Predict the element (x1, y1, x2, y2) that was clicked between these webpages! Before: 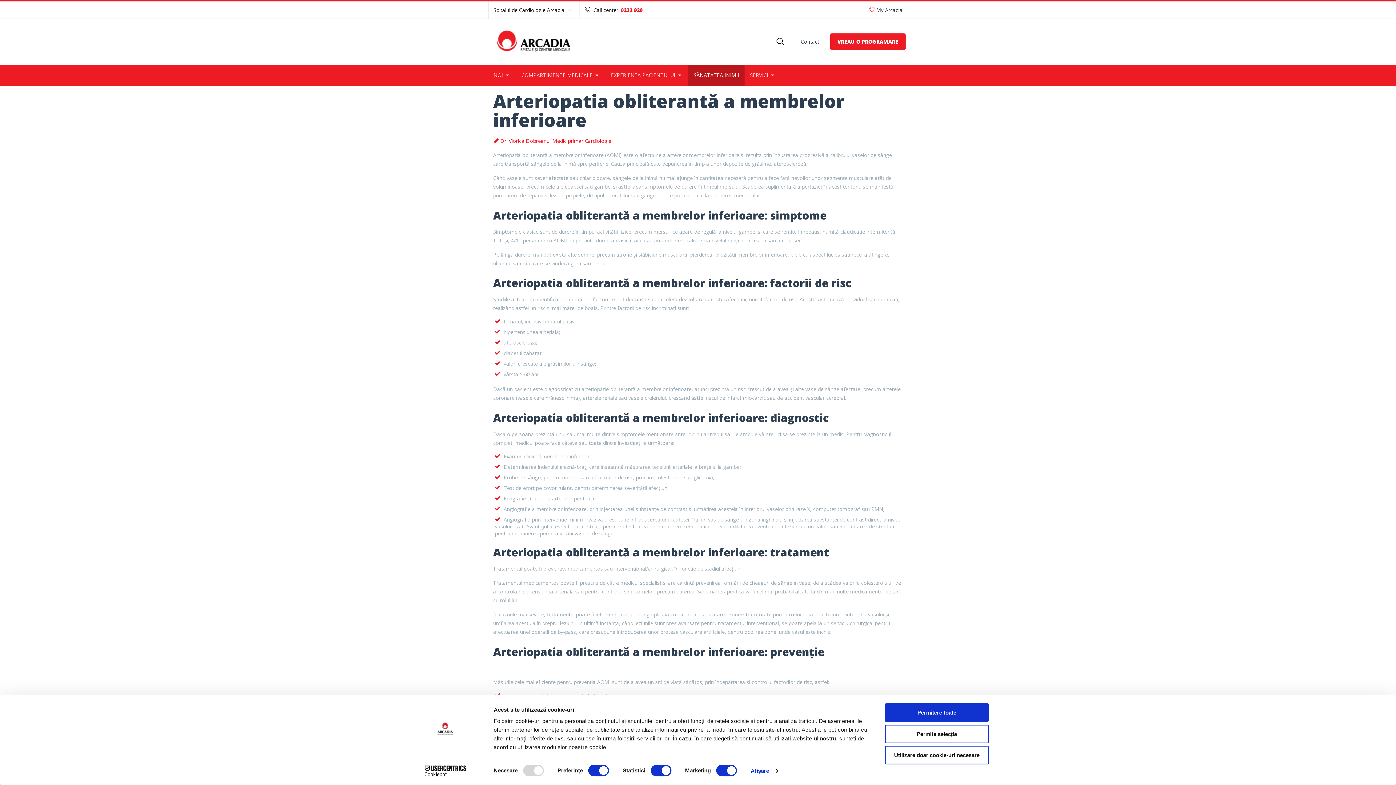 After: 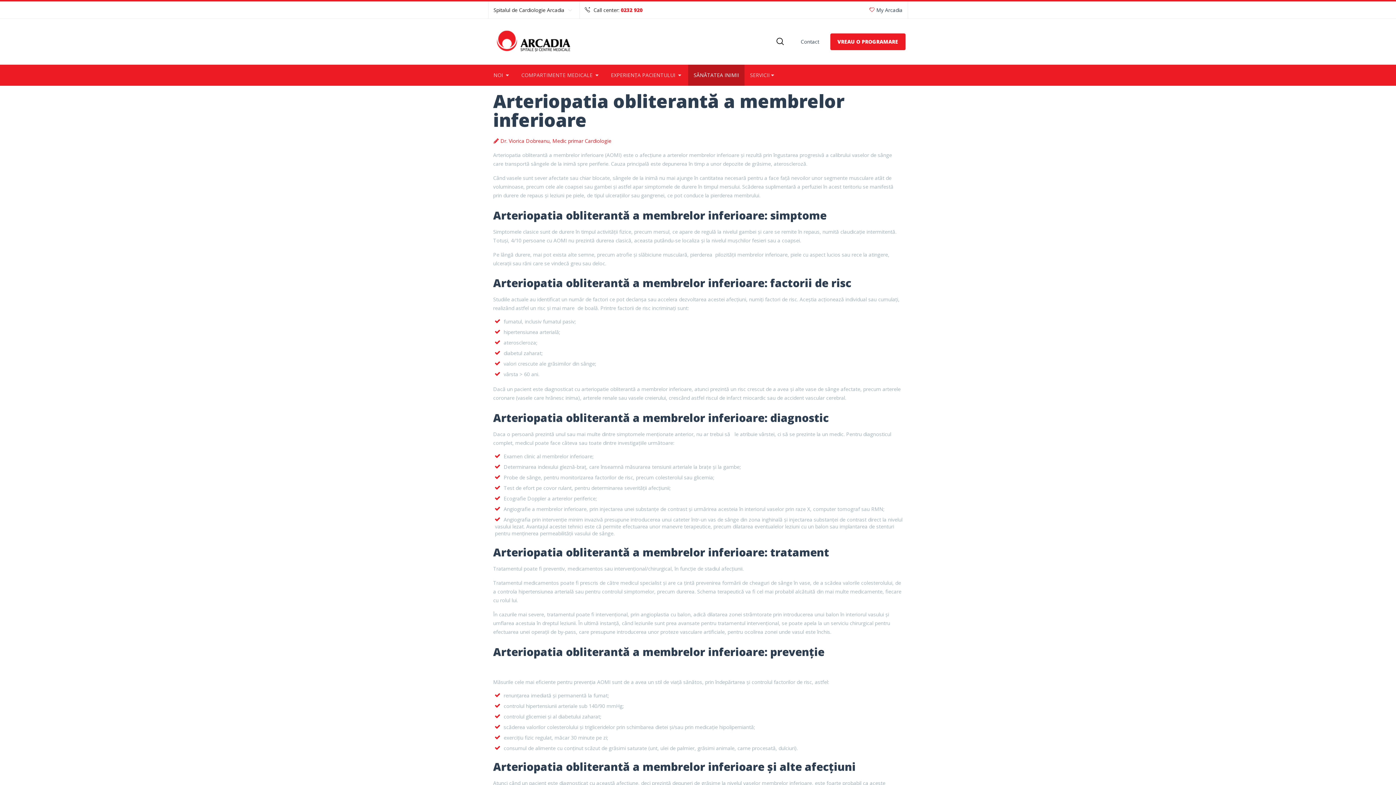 Action: bbox: (885, 746, 989, 764) label: Utilizare doar cookie-uri necesare